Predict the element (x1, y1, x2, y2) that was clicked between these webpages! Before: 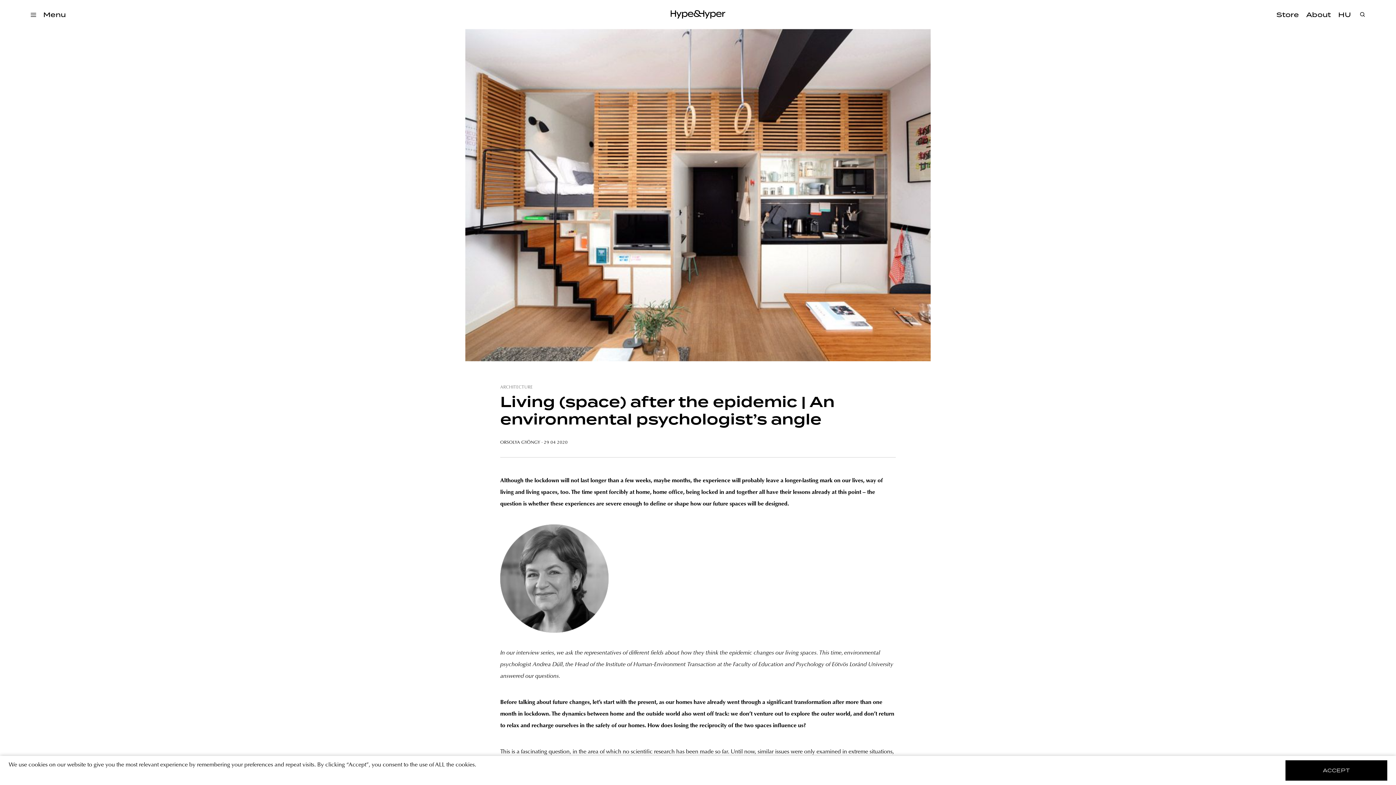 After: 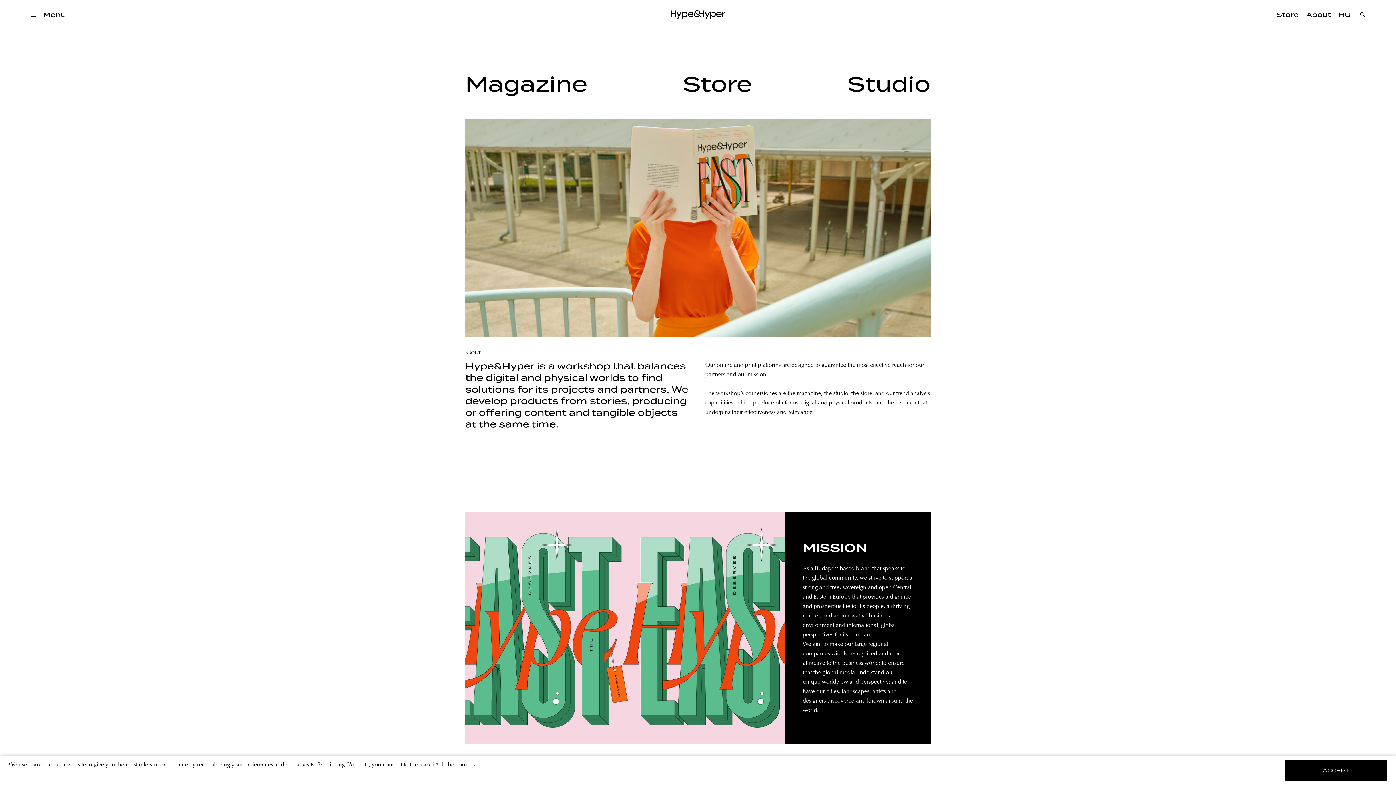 Action: label: About bbox: (1306, 10, 1331, 19)